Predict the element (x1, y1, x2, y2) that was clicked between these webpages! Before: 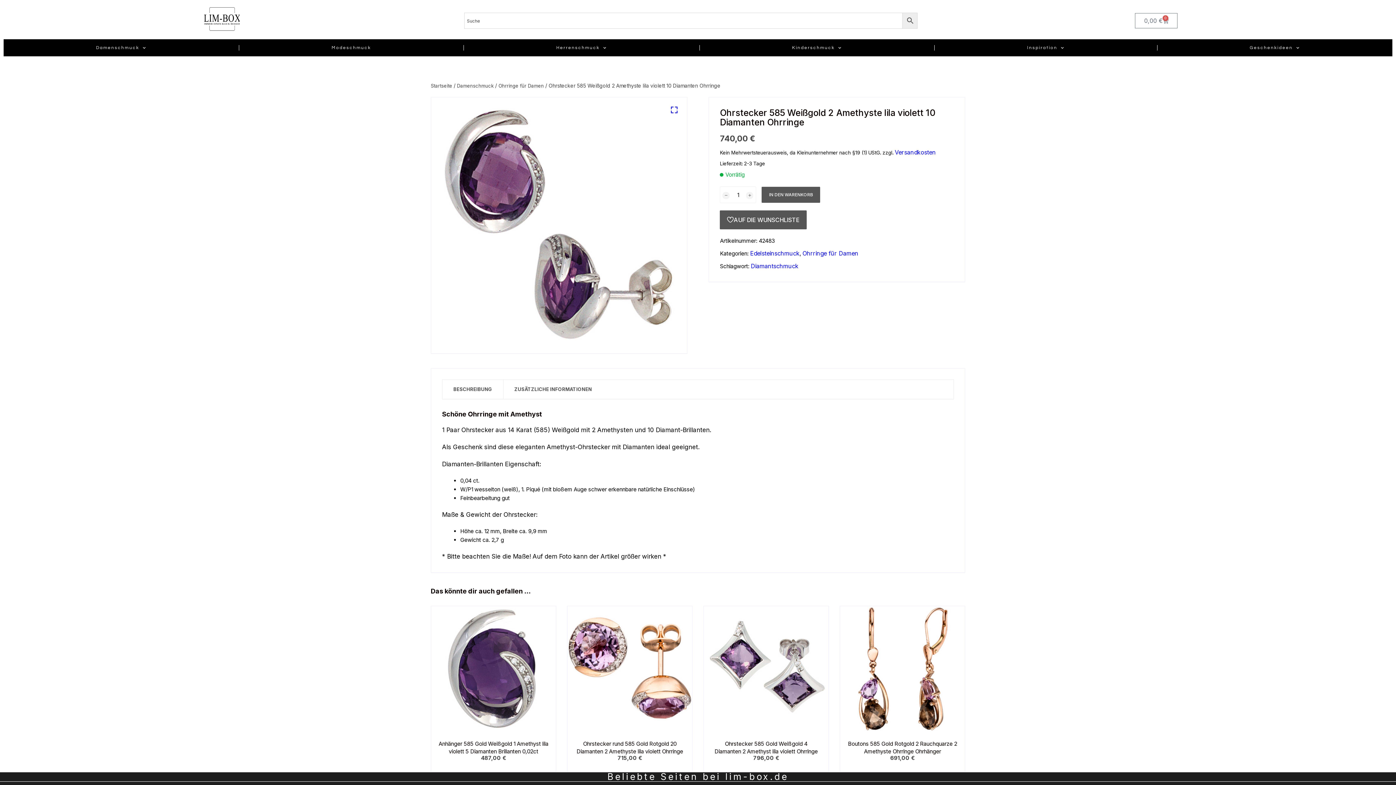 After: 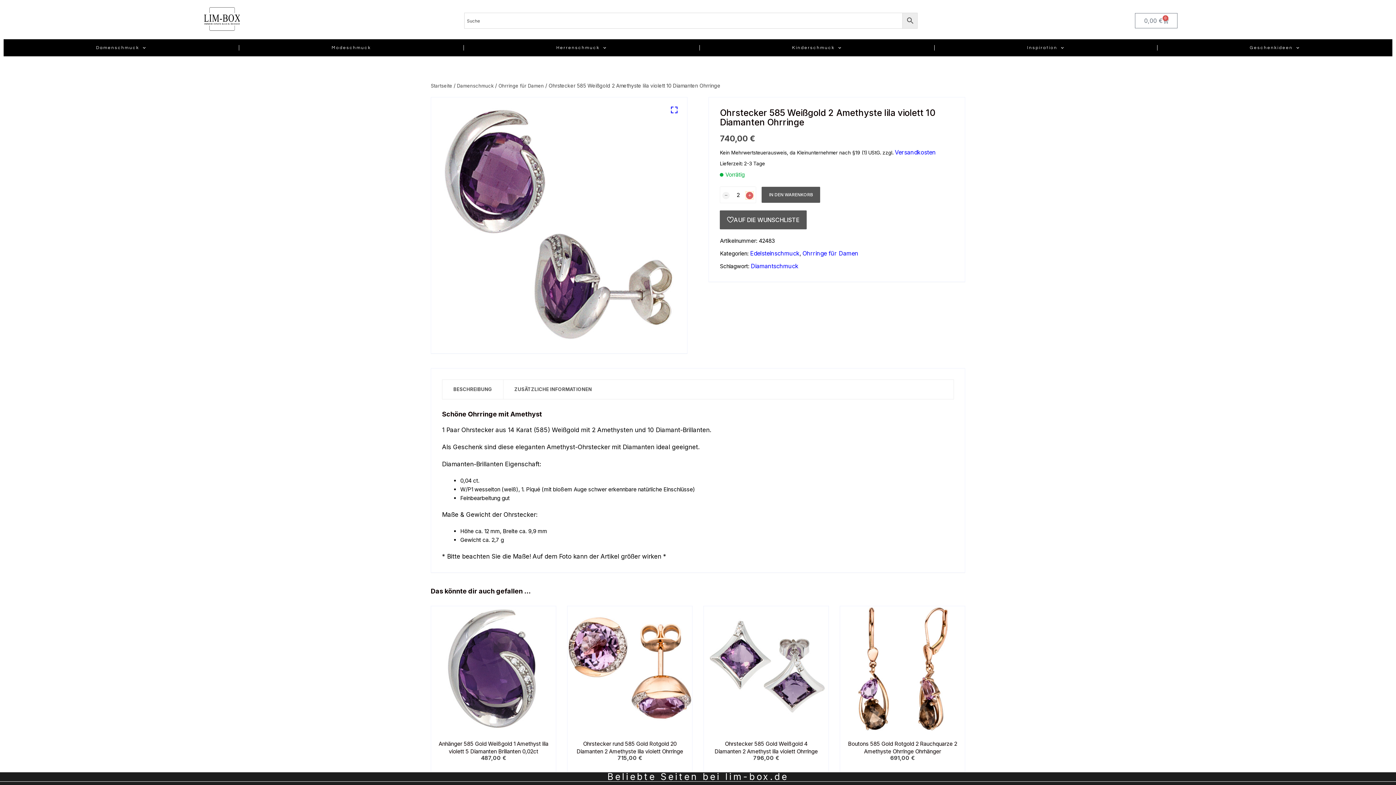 Action: bbox: (746, 192, 753, 199)